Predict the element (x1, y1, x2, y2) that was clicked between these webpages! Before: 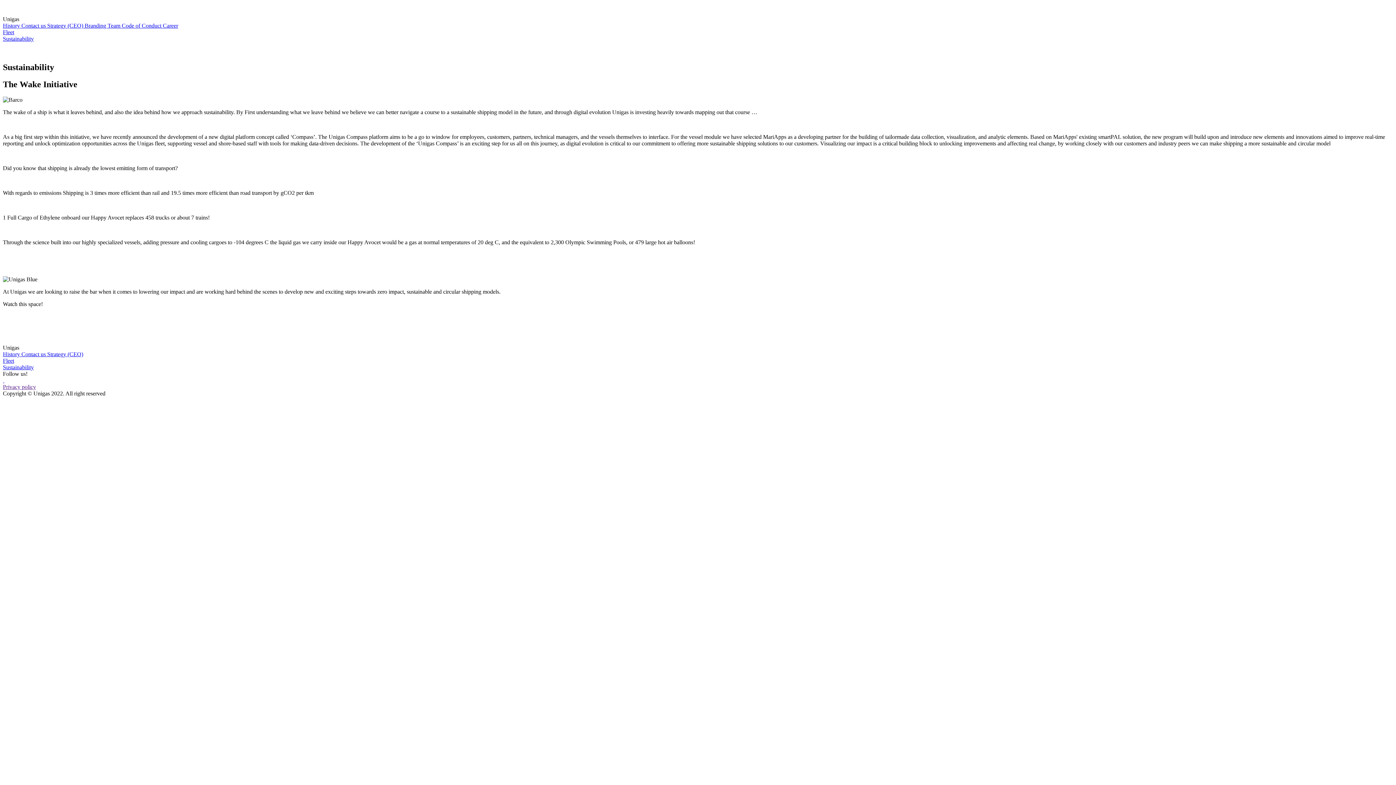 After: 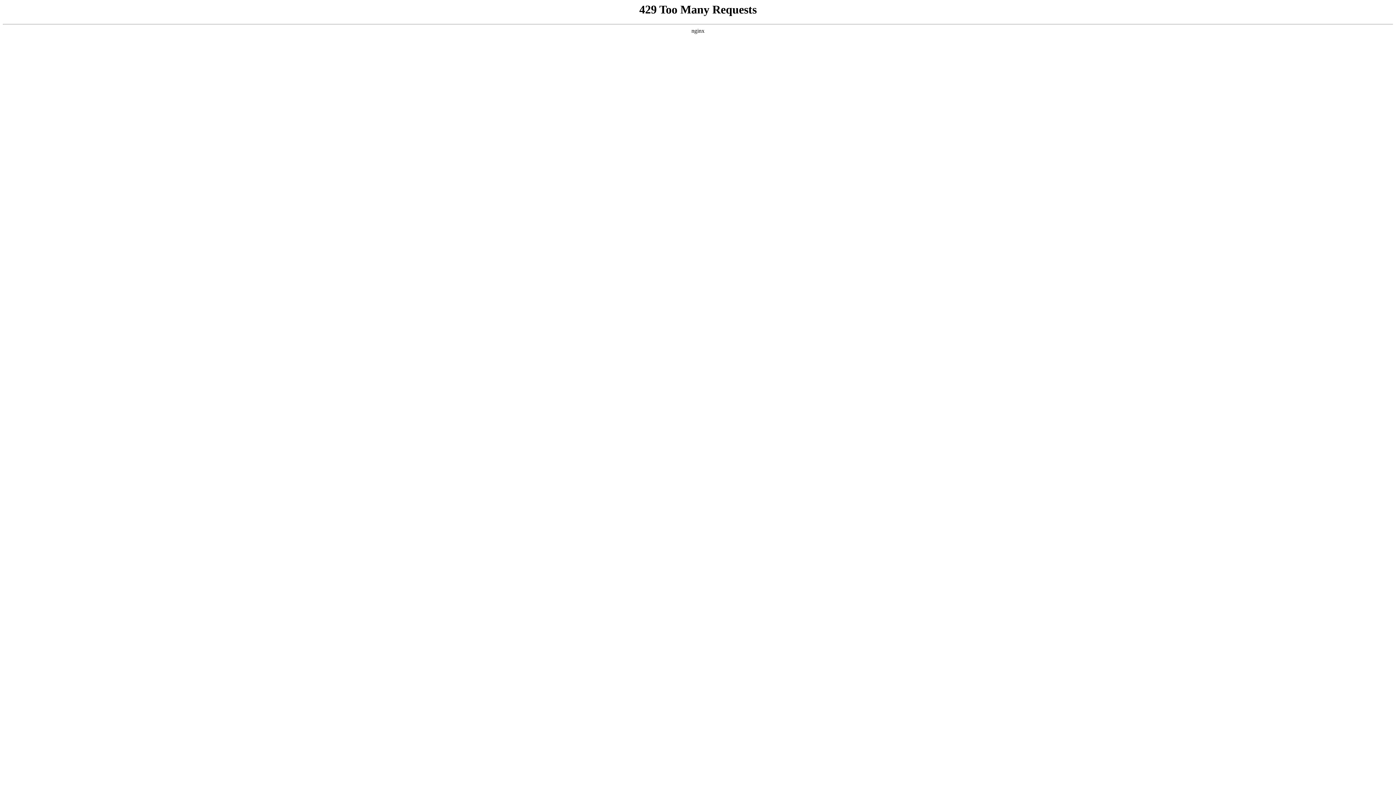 Action: label: Strategy (CEO)  bbox: (47, 22, 84, 28)